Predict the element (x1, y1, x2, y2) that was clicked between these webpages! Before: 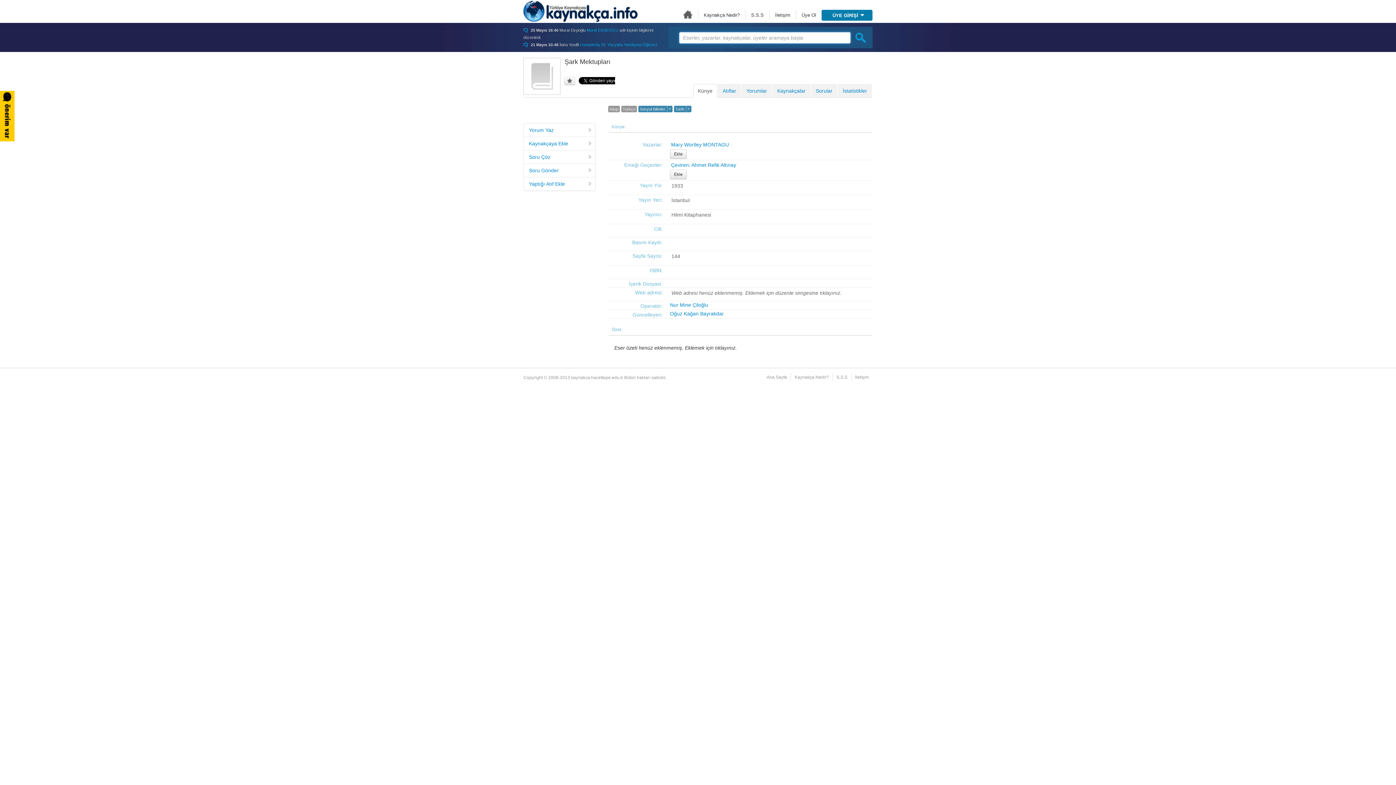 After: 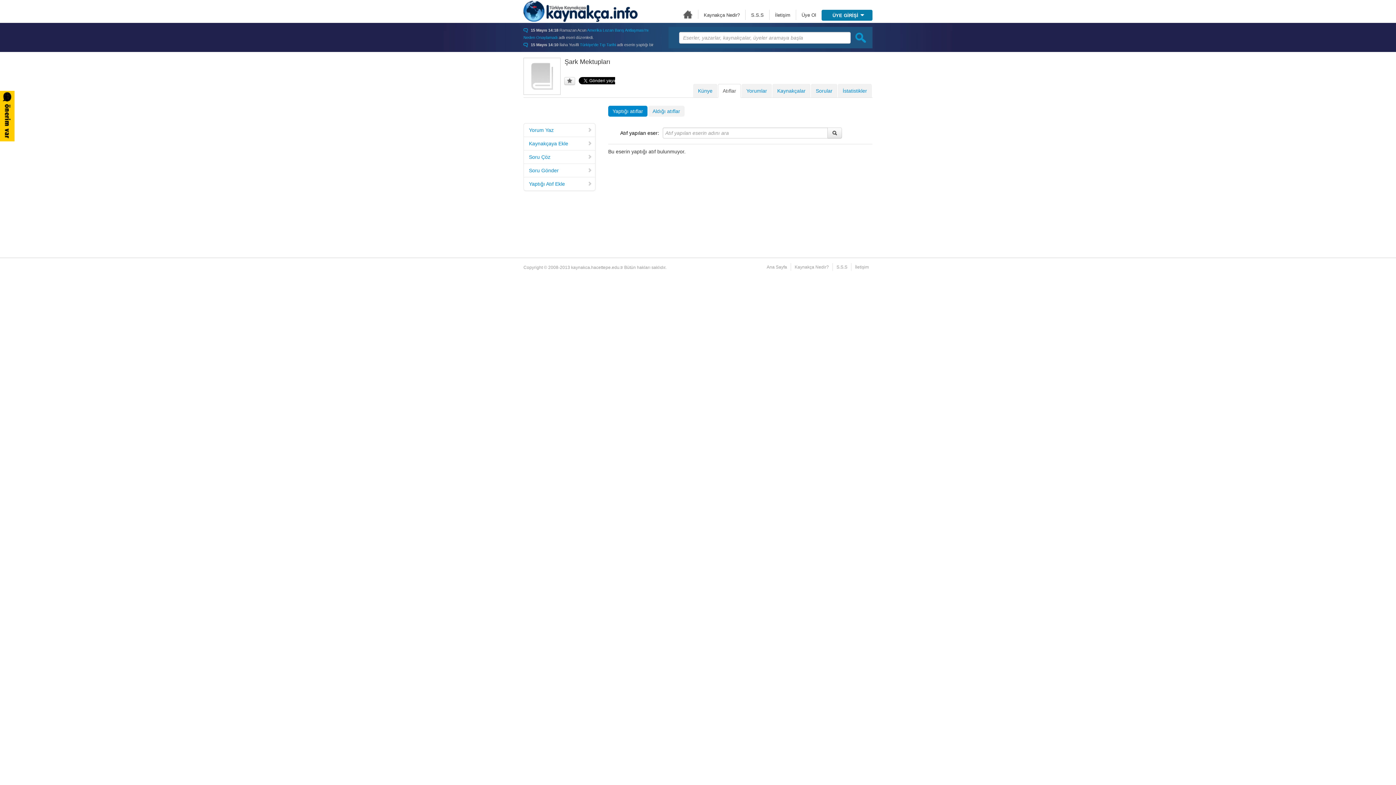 Action: bbox: (718, 84, 741, 97) label: Atıflar